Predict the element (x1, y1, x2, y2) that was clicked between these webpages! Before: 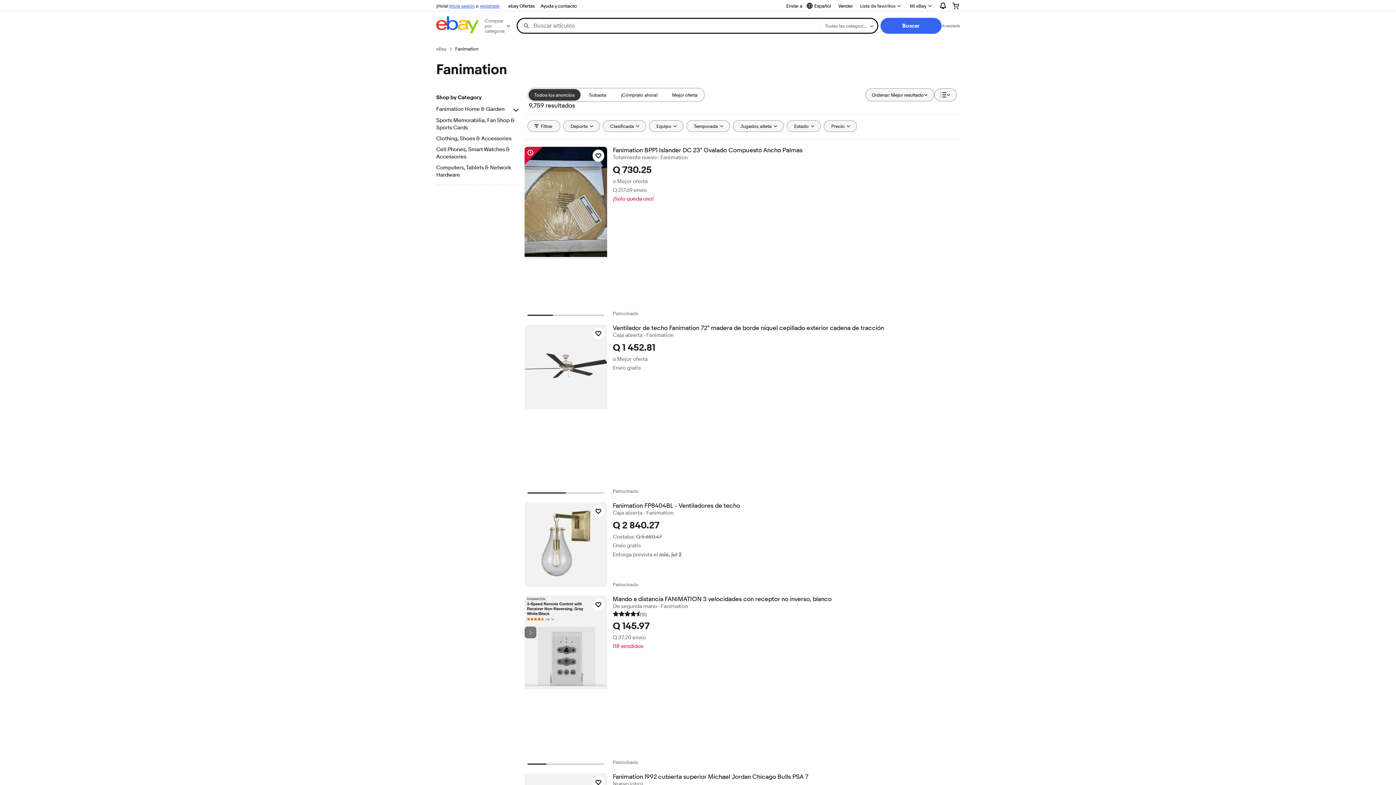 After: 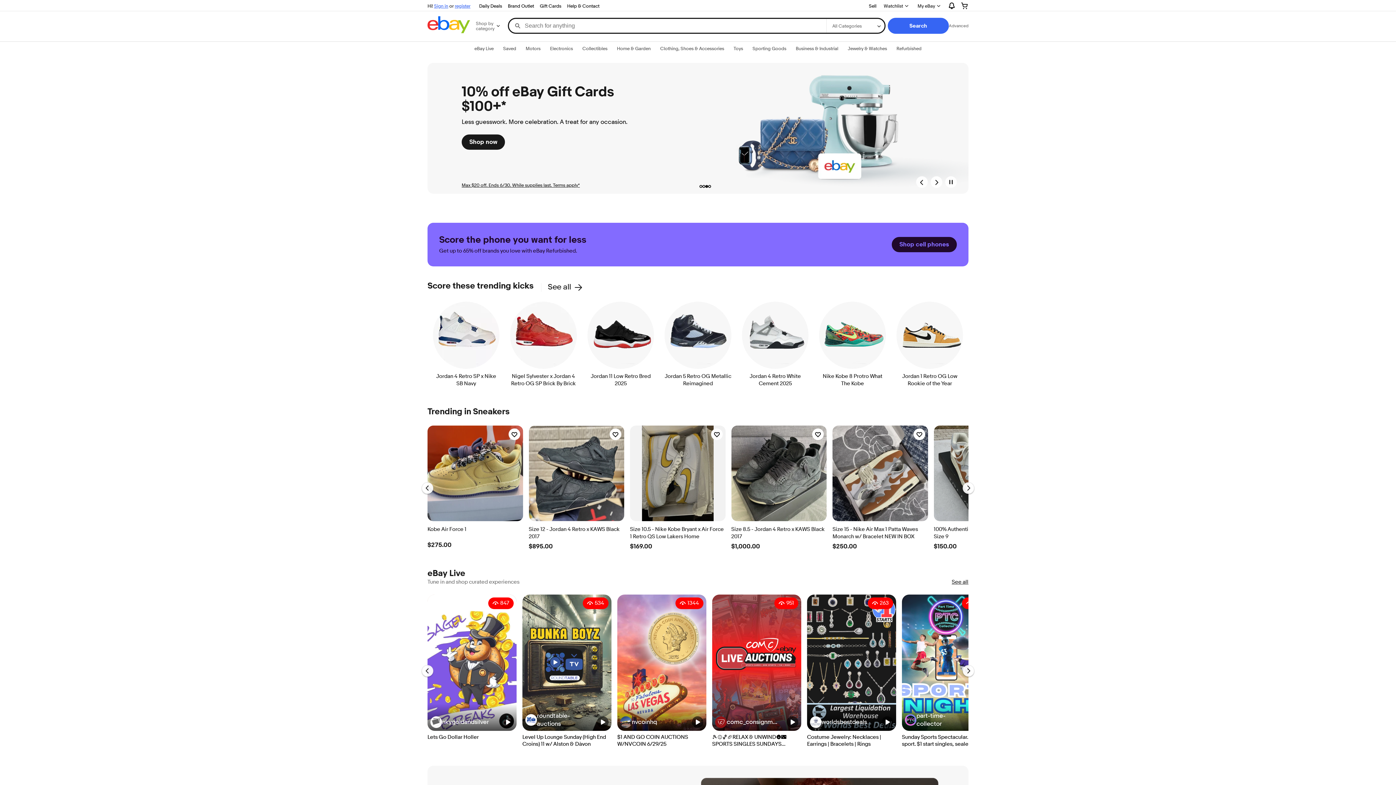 Action: bbox: (436, 16, 478, 35)